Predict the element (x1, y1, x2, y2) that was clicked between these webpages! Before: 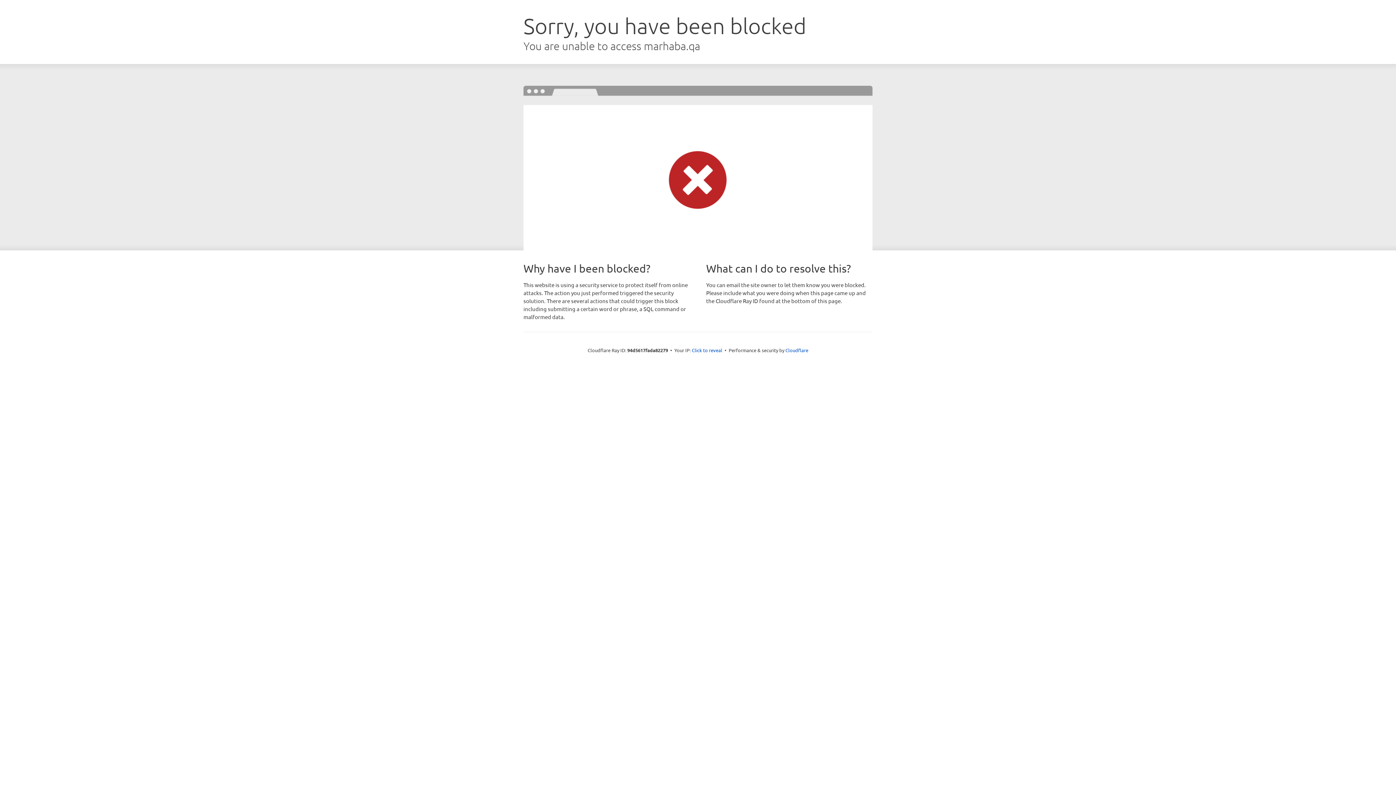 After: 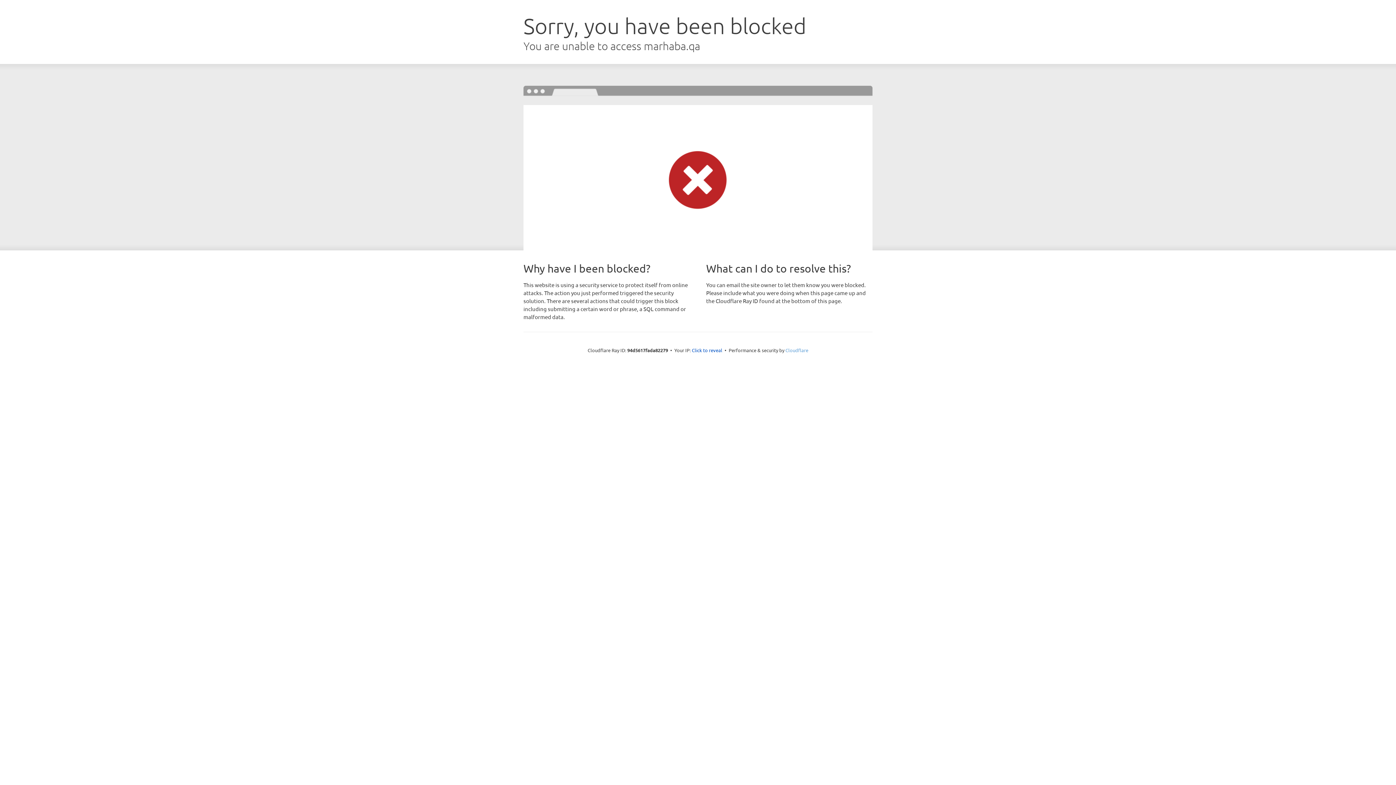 Action: bbox: (785, 347, 808, 353) label: Cloudflare